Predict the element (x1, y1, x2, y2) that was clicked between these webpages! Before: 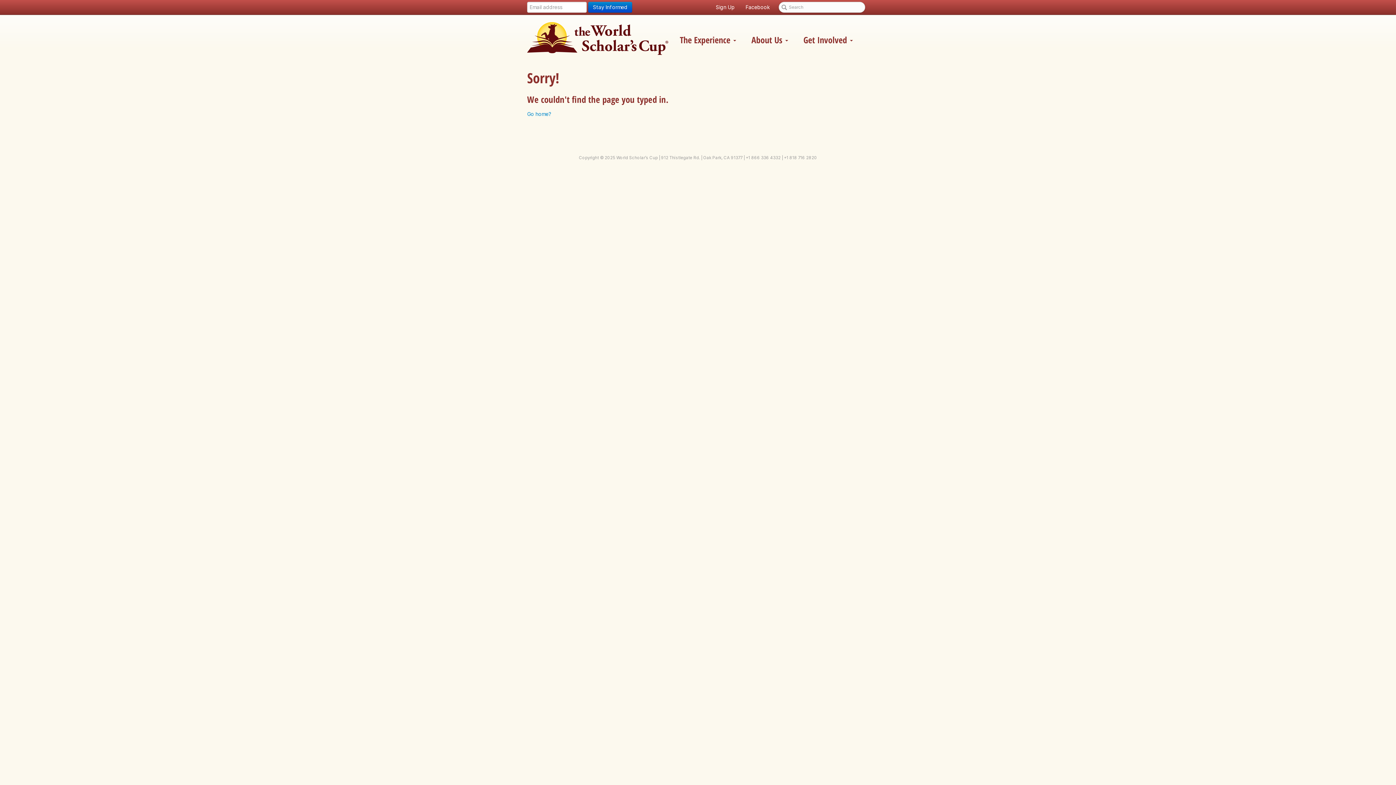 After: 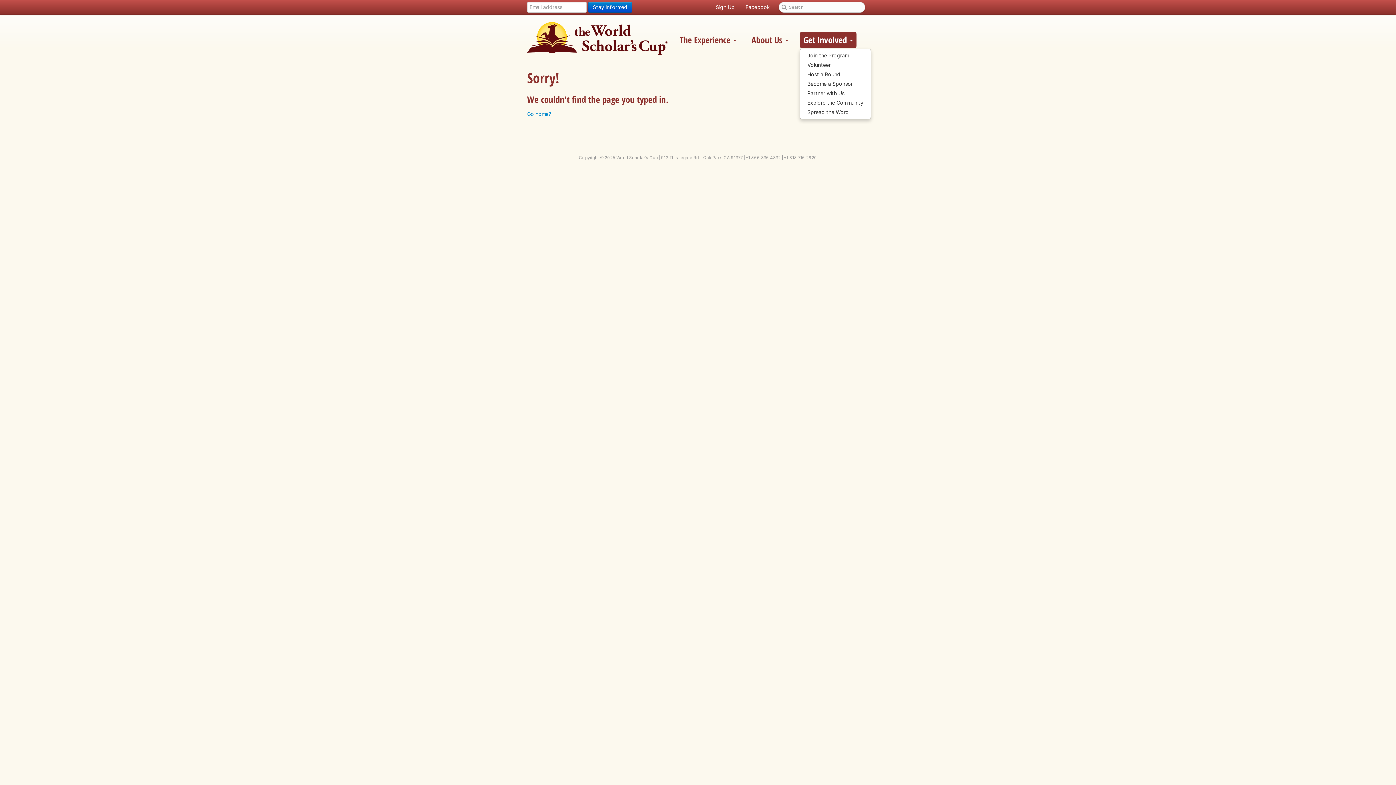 Action: bbox: (800, 32, 856, 48) label: Get Involved 